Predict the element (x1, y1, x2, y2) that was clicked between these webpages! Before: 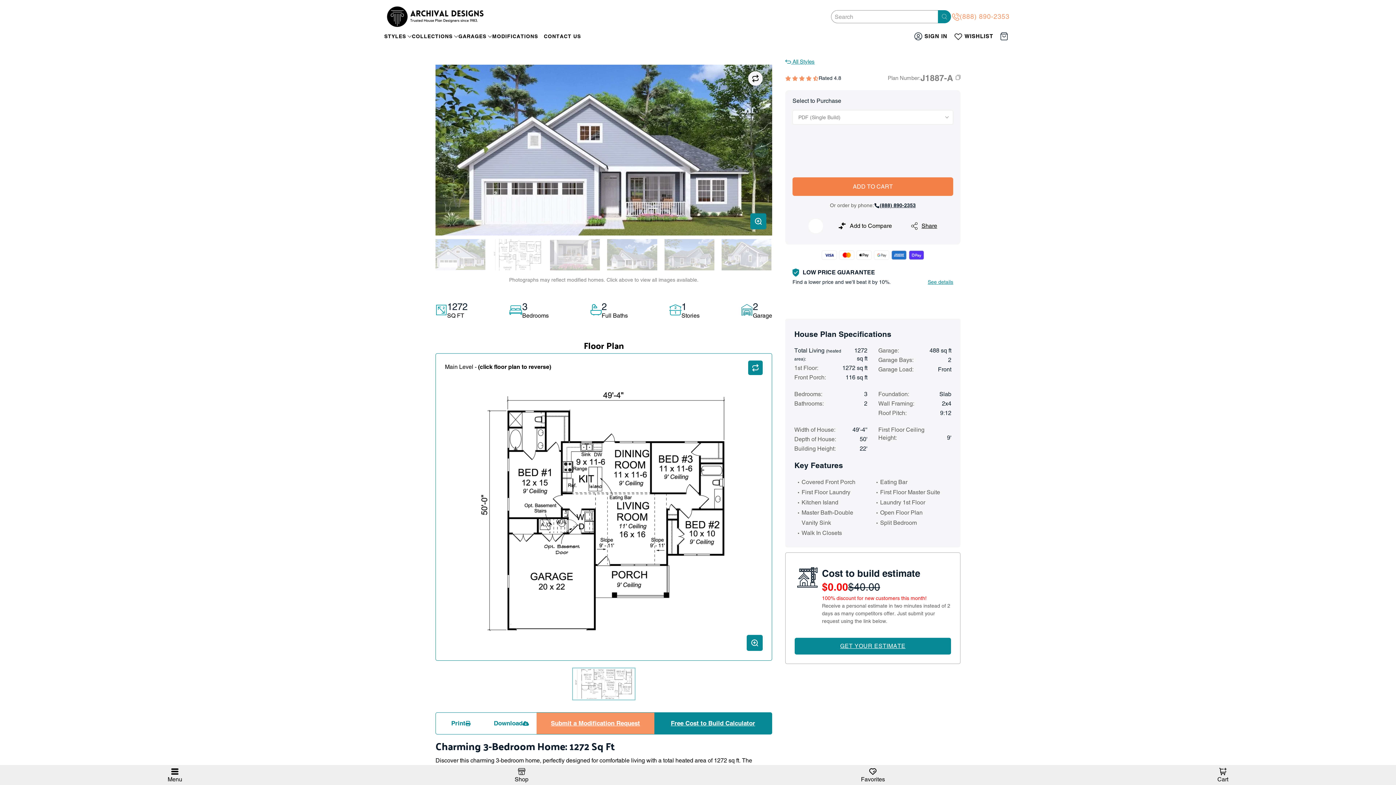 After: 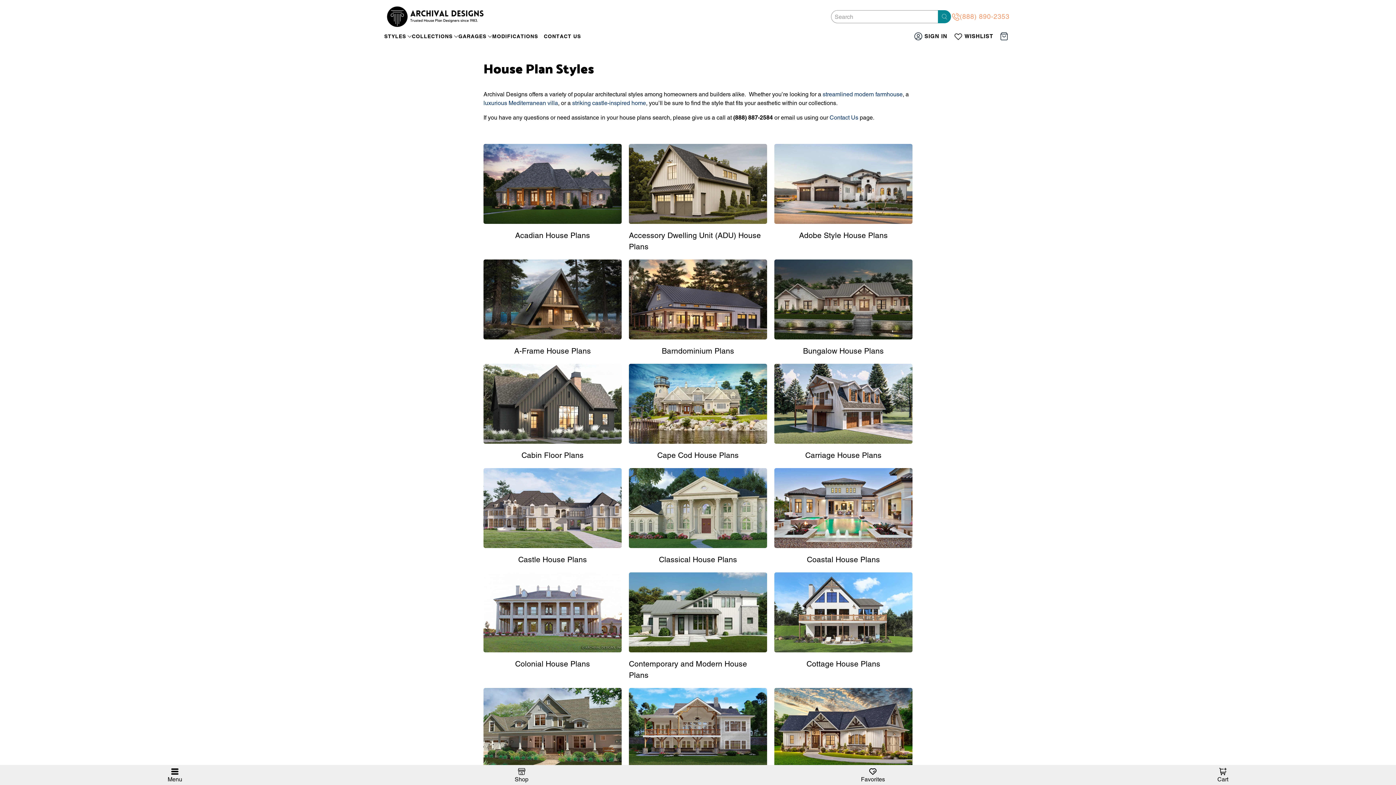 Action: bbox: (785, 58, 814, 64) label:  All Styles